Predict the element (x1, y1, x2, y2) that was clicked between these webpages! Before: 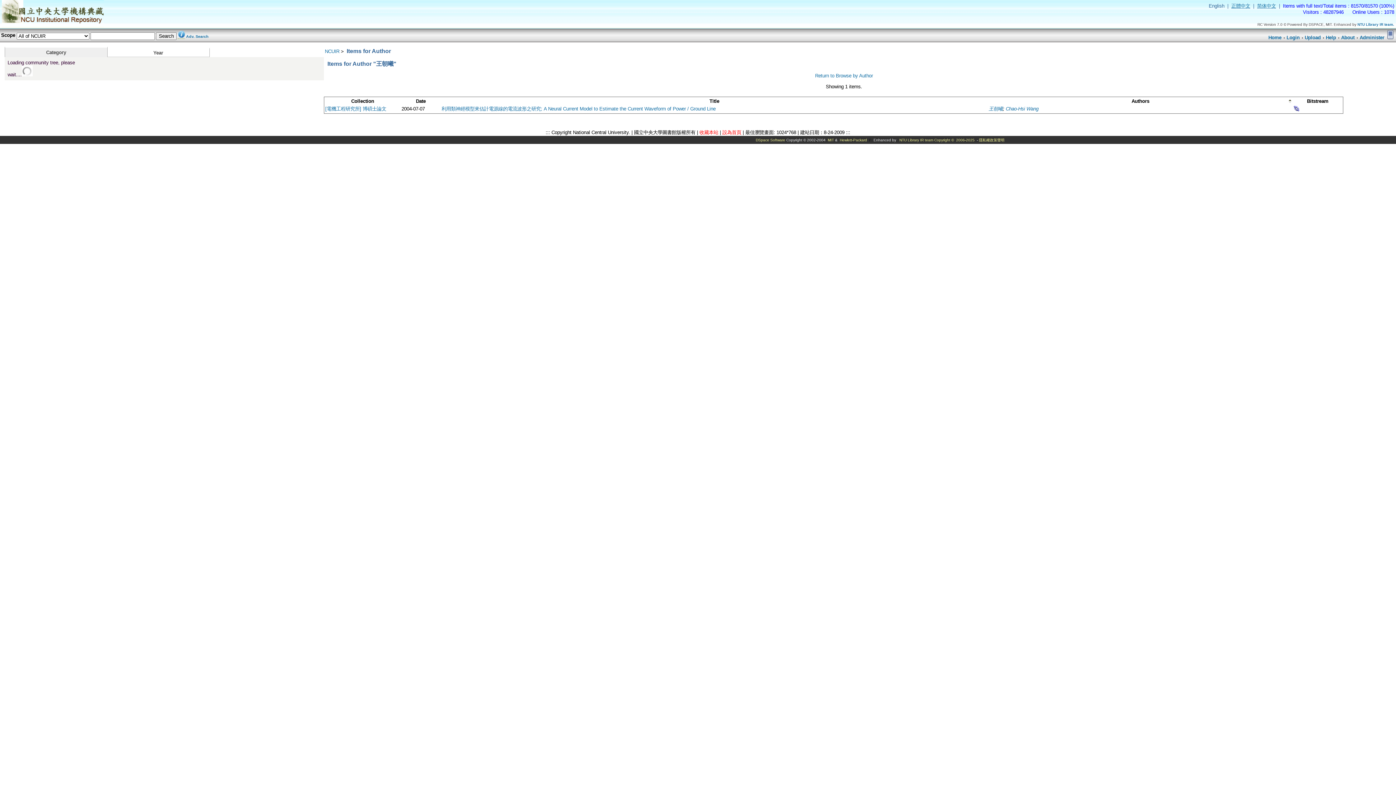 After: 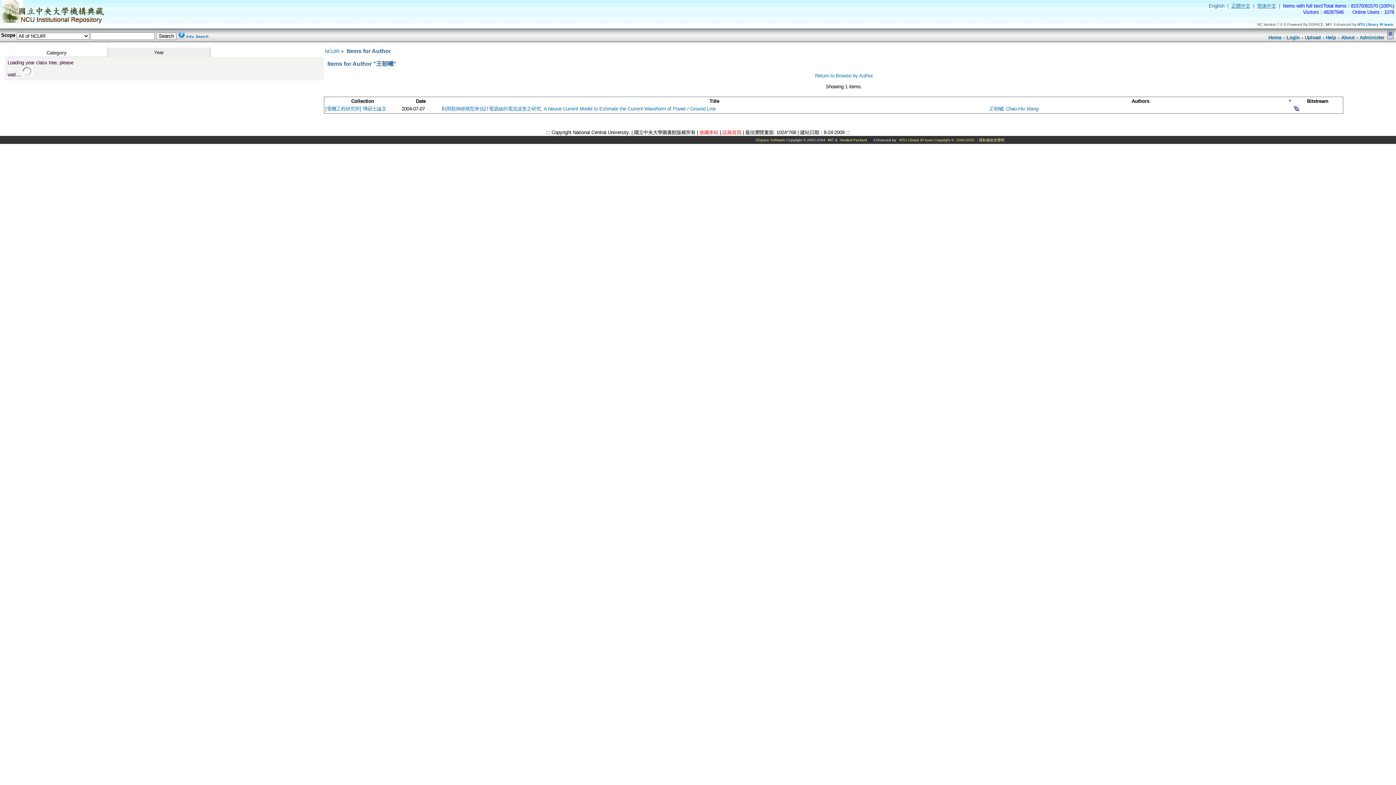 Action: label: Year bbox: (153, 50, 163, 55)